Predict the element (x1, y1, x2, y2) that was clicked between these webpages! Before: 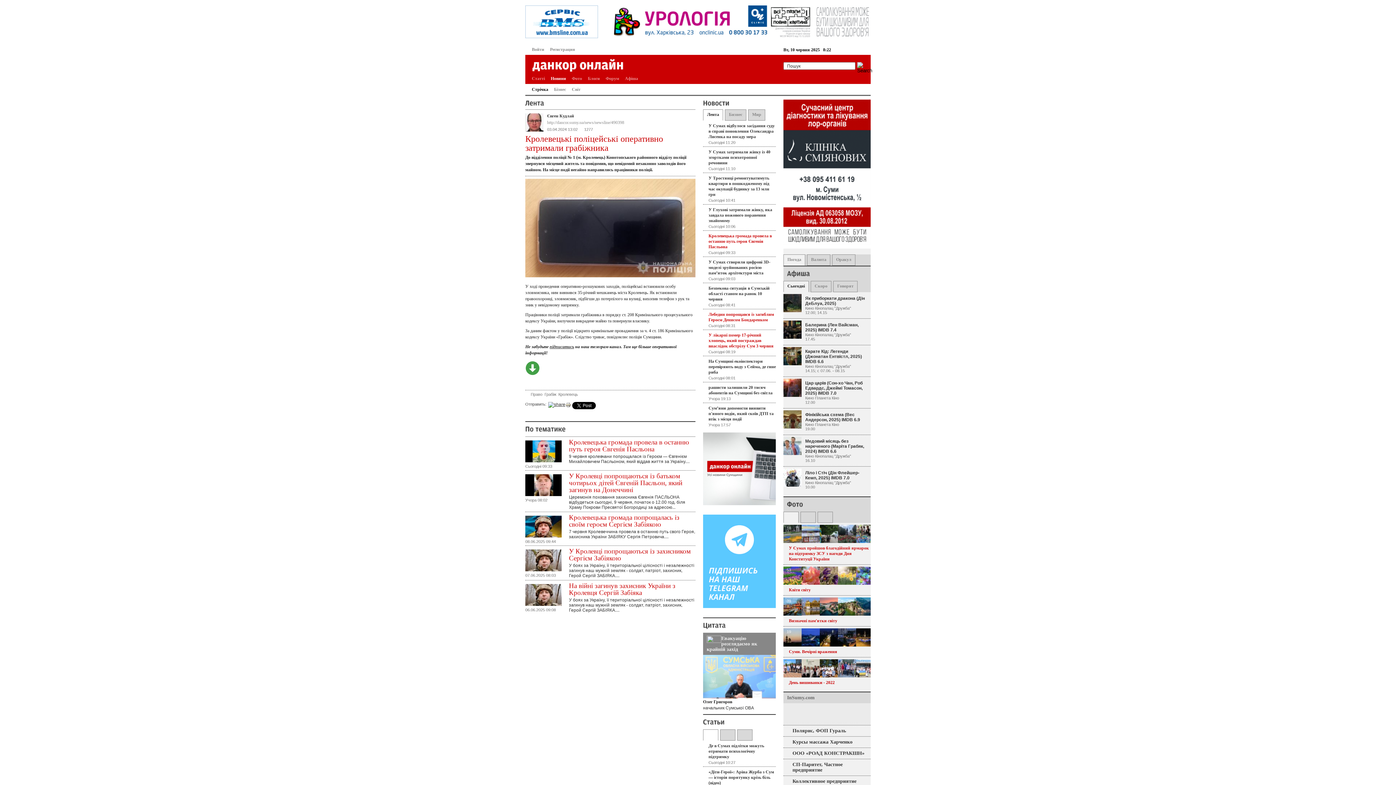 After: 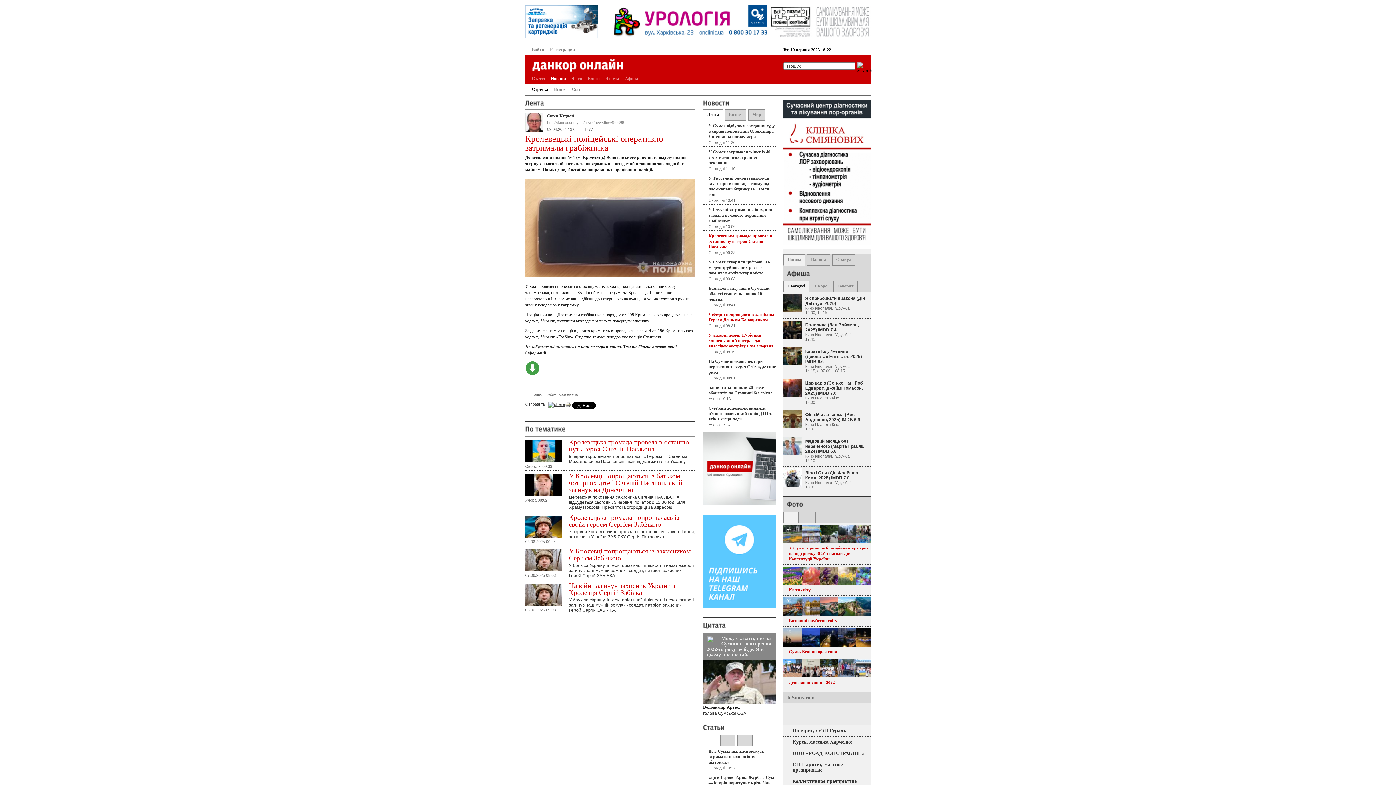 Action: bbox: (765, 622, 770, 632)